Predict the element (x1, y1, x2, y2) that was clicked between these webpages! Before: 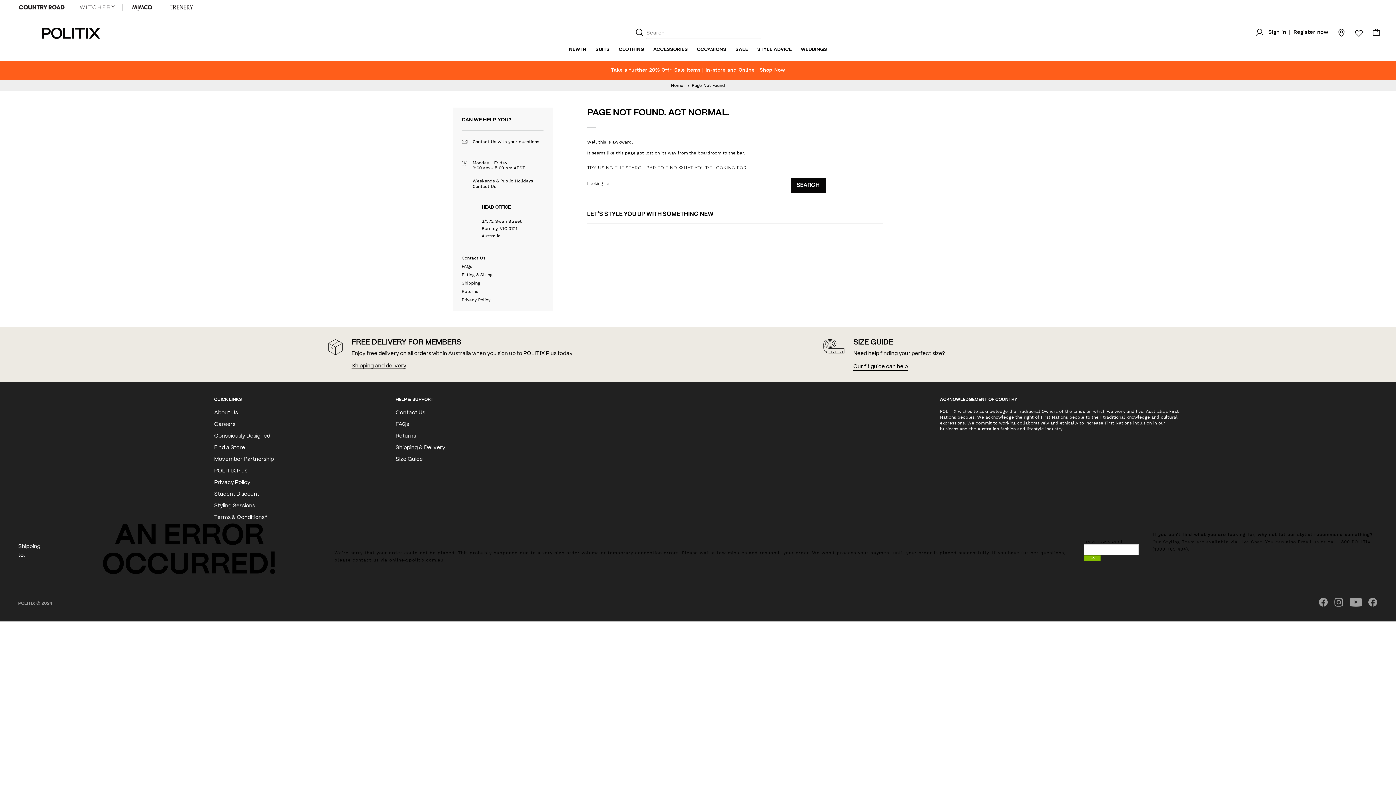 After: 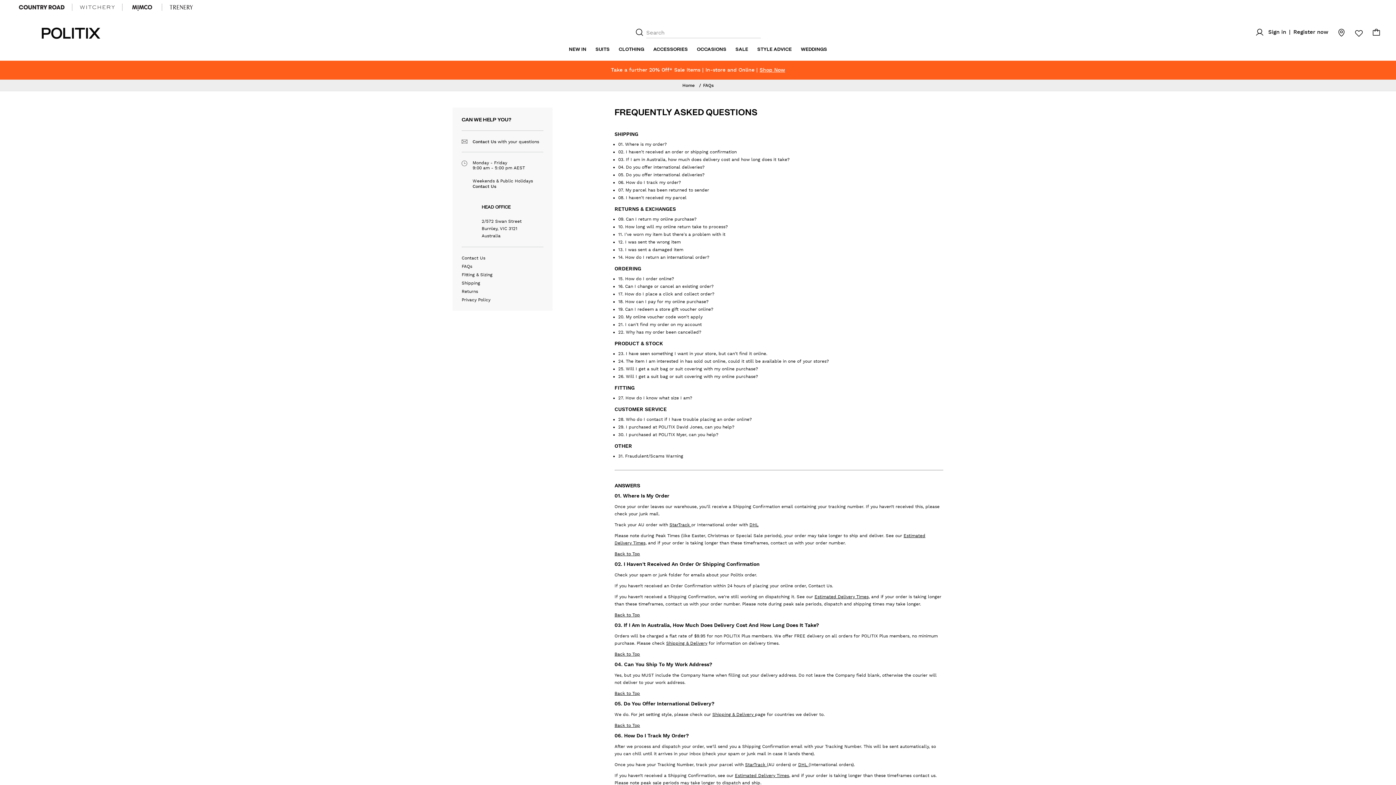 Action: bbox: (395, 422, 409, 427) label: FAQs